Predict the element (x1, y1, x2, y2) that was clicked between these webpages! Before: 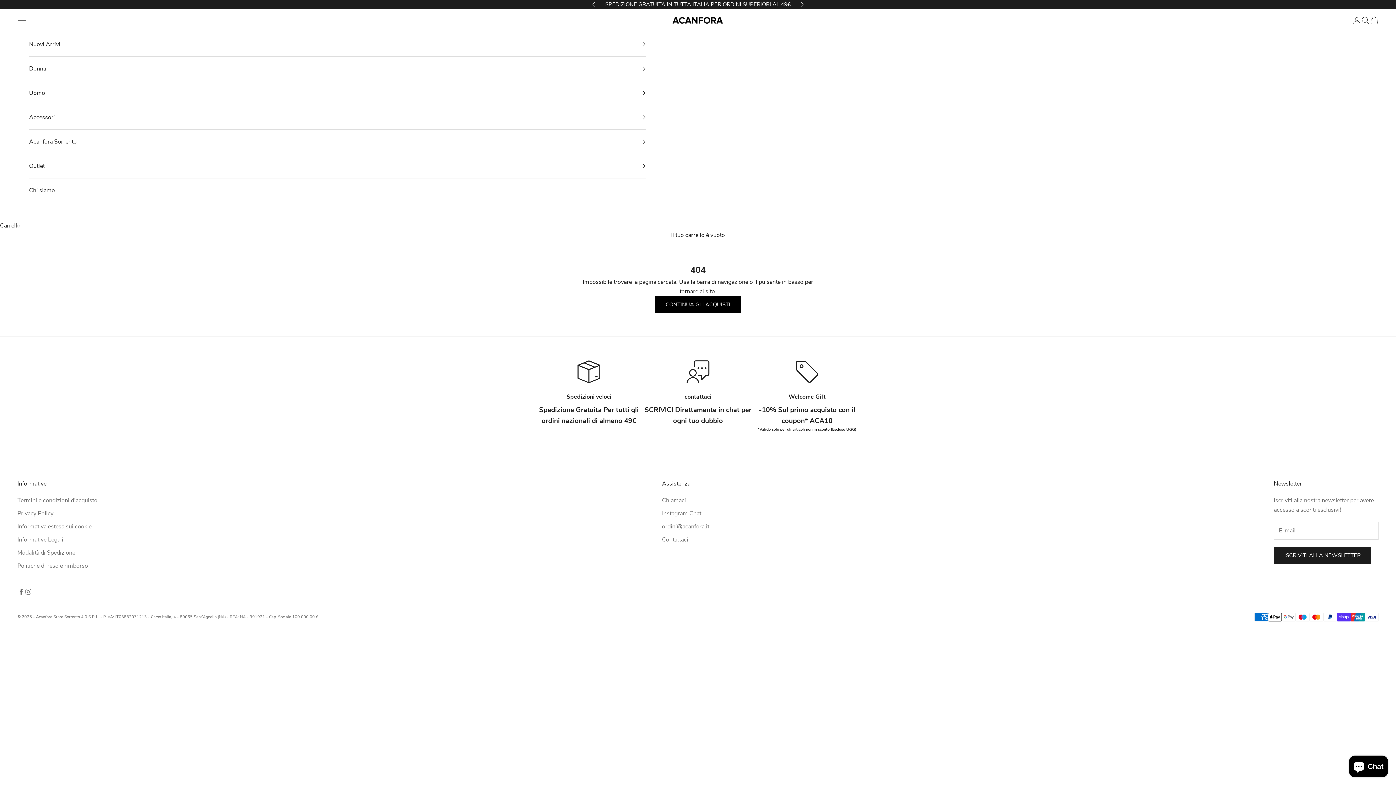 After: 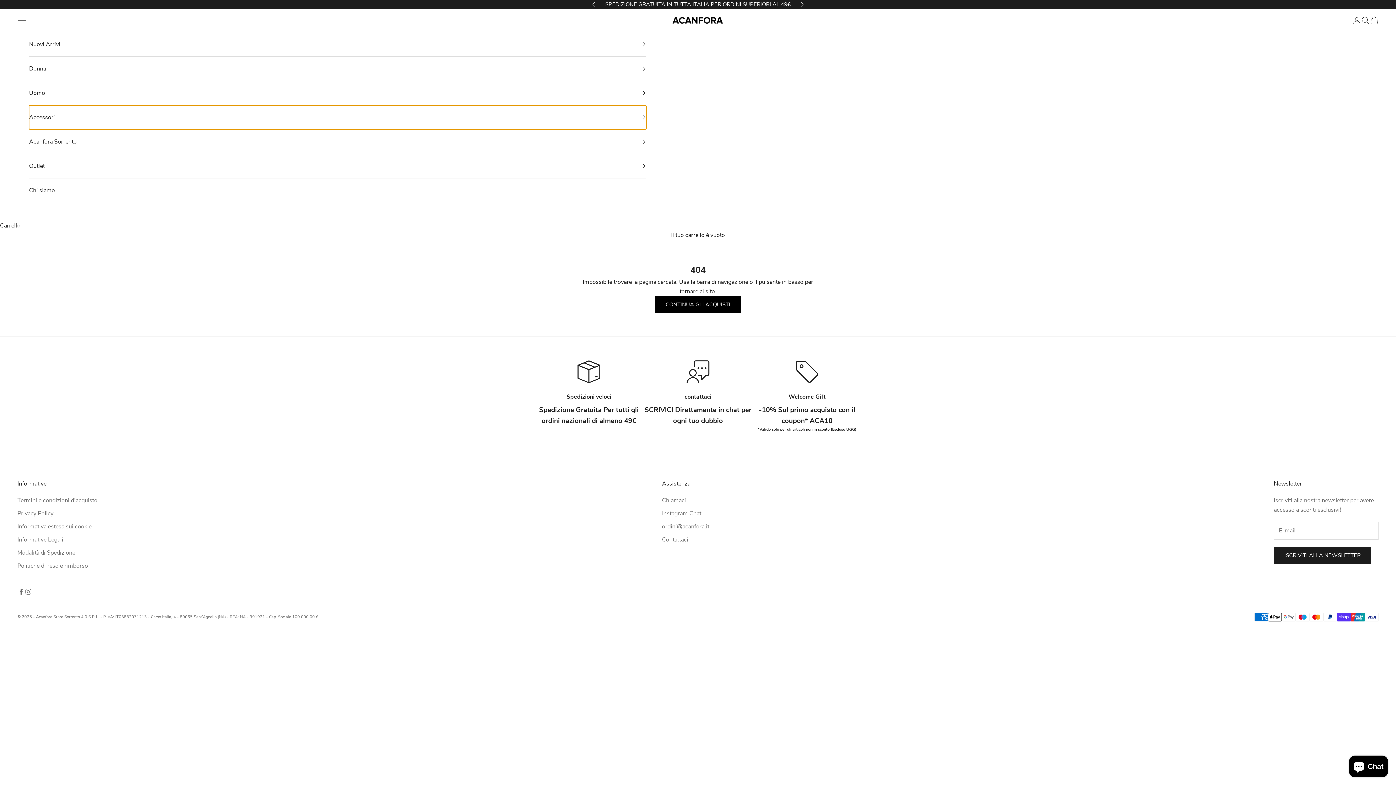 Action: label: Accessori bbox: (29, 105, 646, 129)